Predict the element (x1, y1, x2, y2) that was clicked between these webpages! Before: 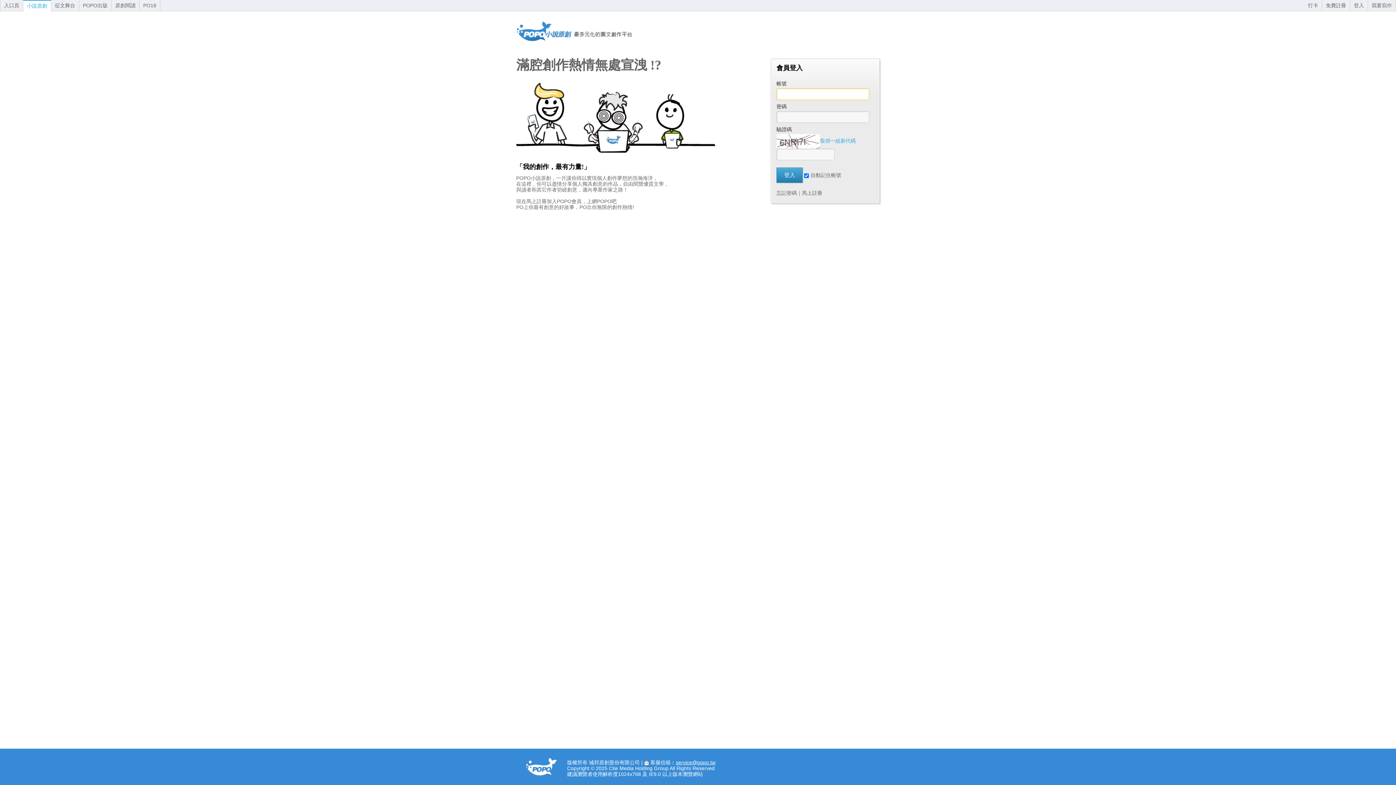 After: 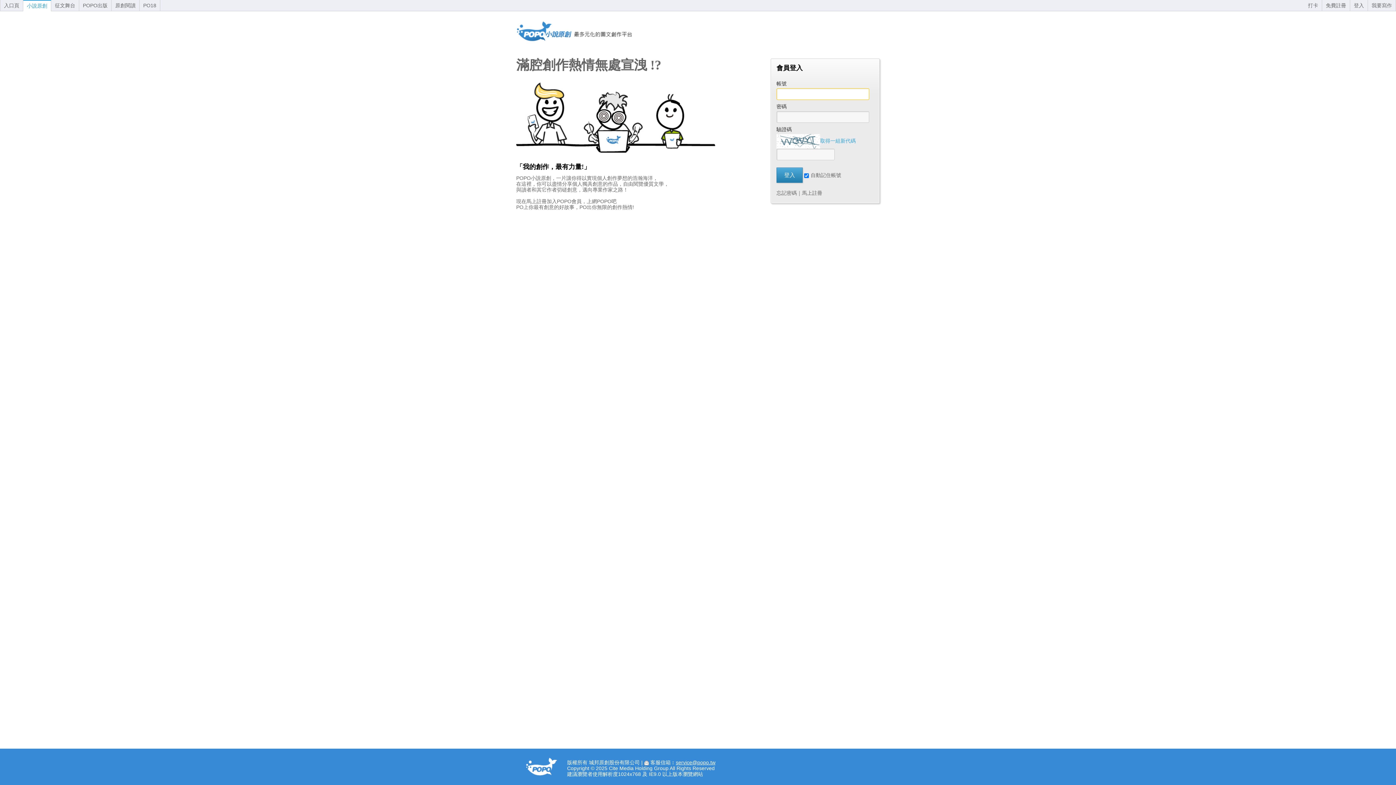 Action: label: 登入 bbox: (1350, 0, 1368, 10)